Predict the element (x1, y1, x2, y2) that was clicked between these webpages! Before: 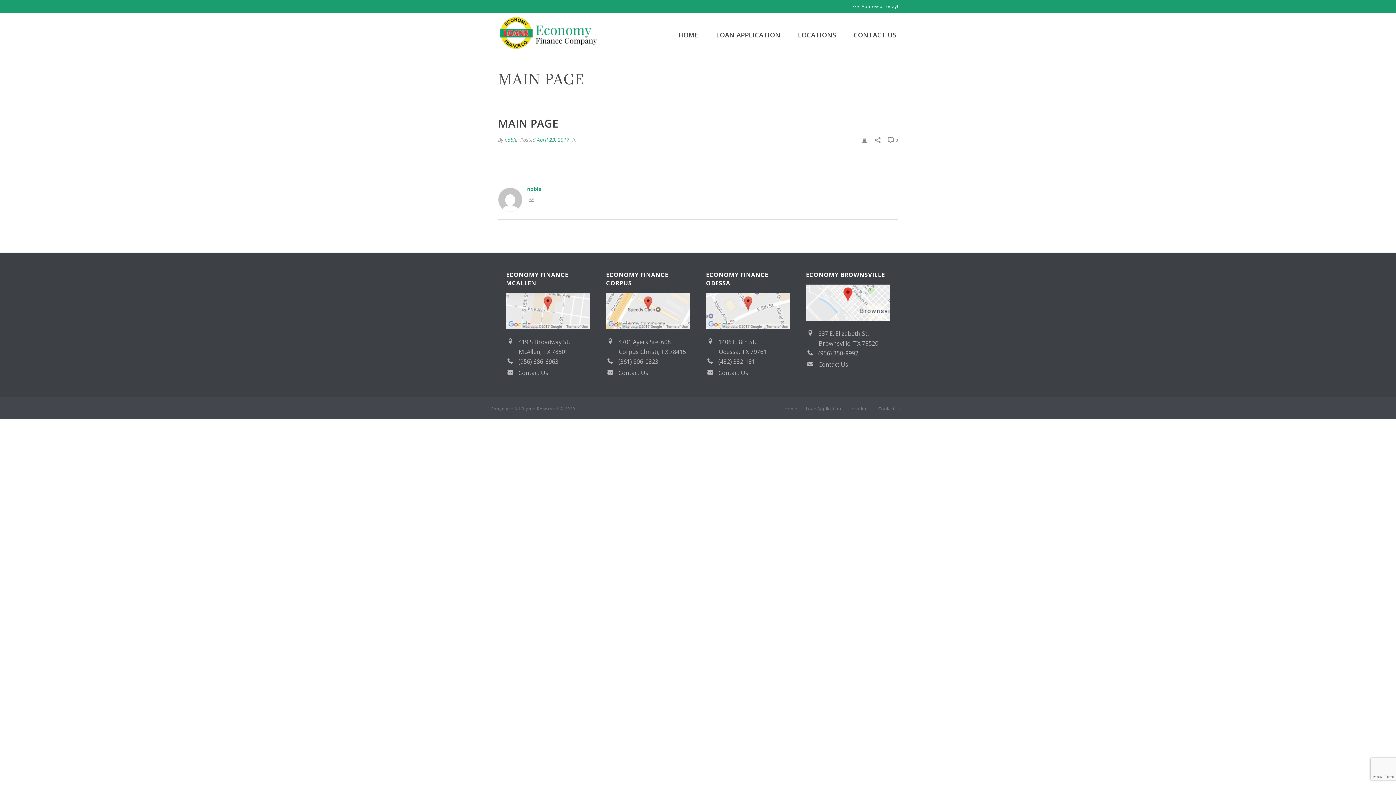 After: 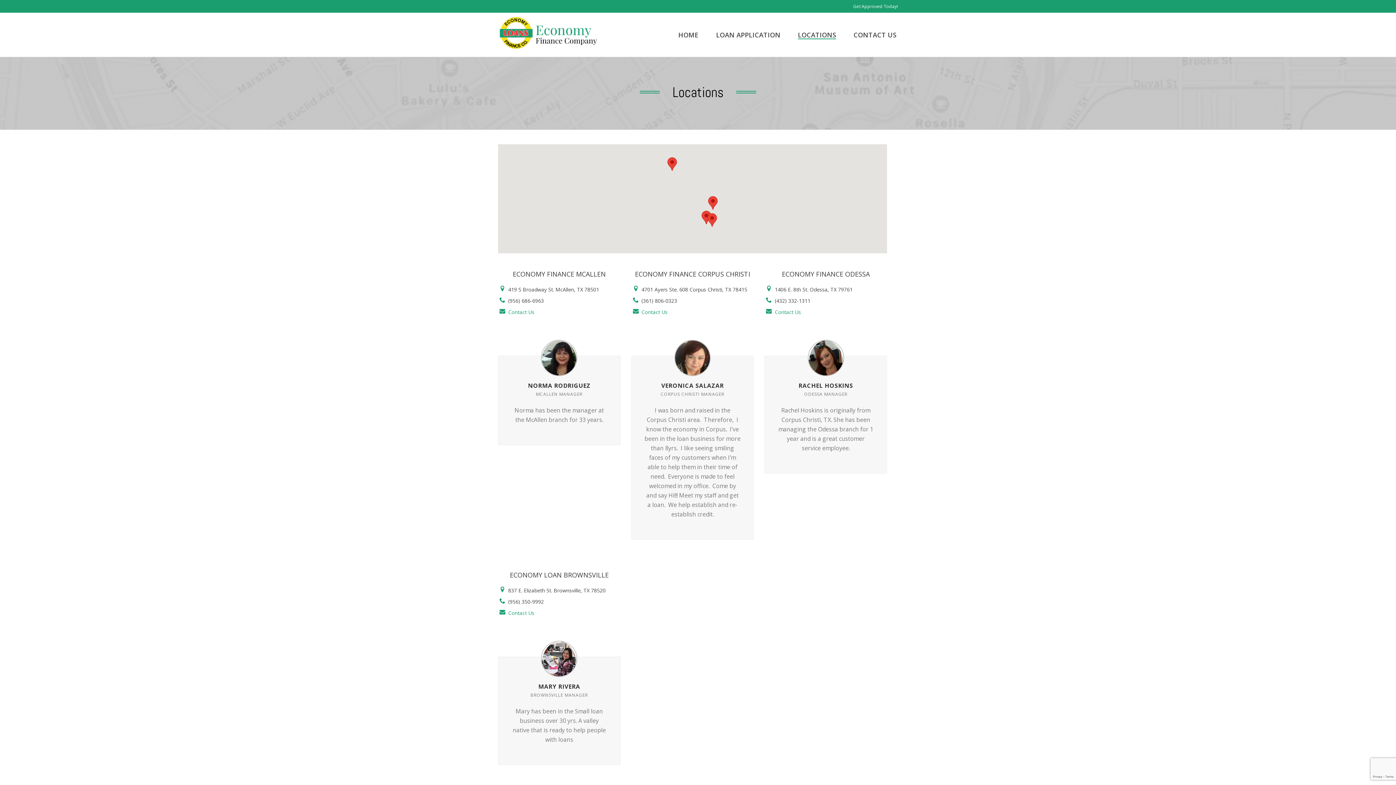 Action: label: LOCATIONS bbox: (789, 30, 845, 39)